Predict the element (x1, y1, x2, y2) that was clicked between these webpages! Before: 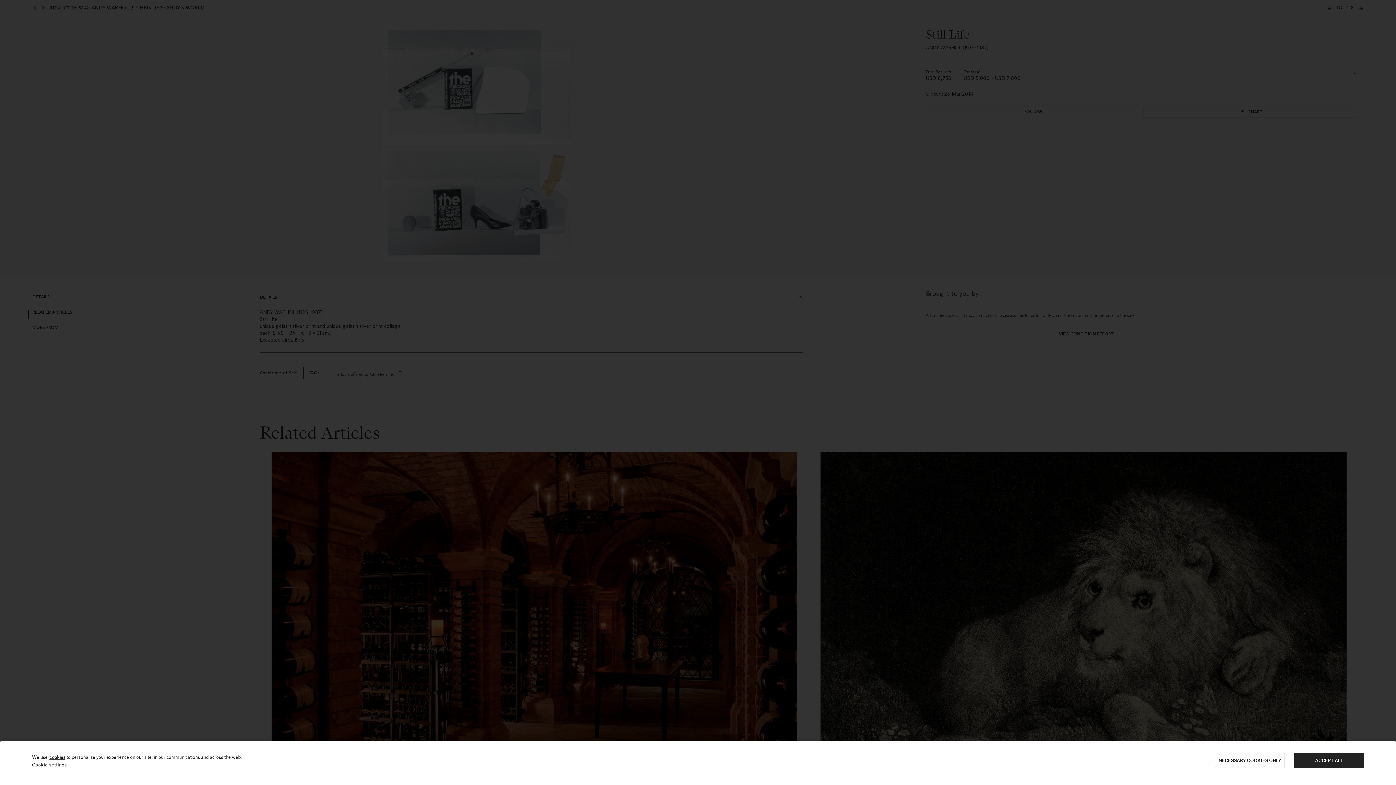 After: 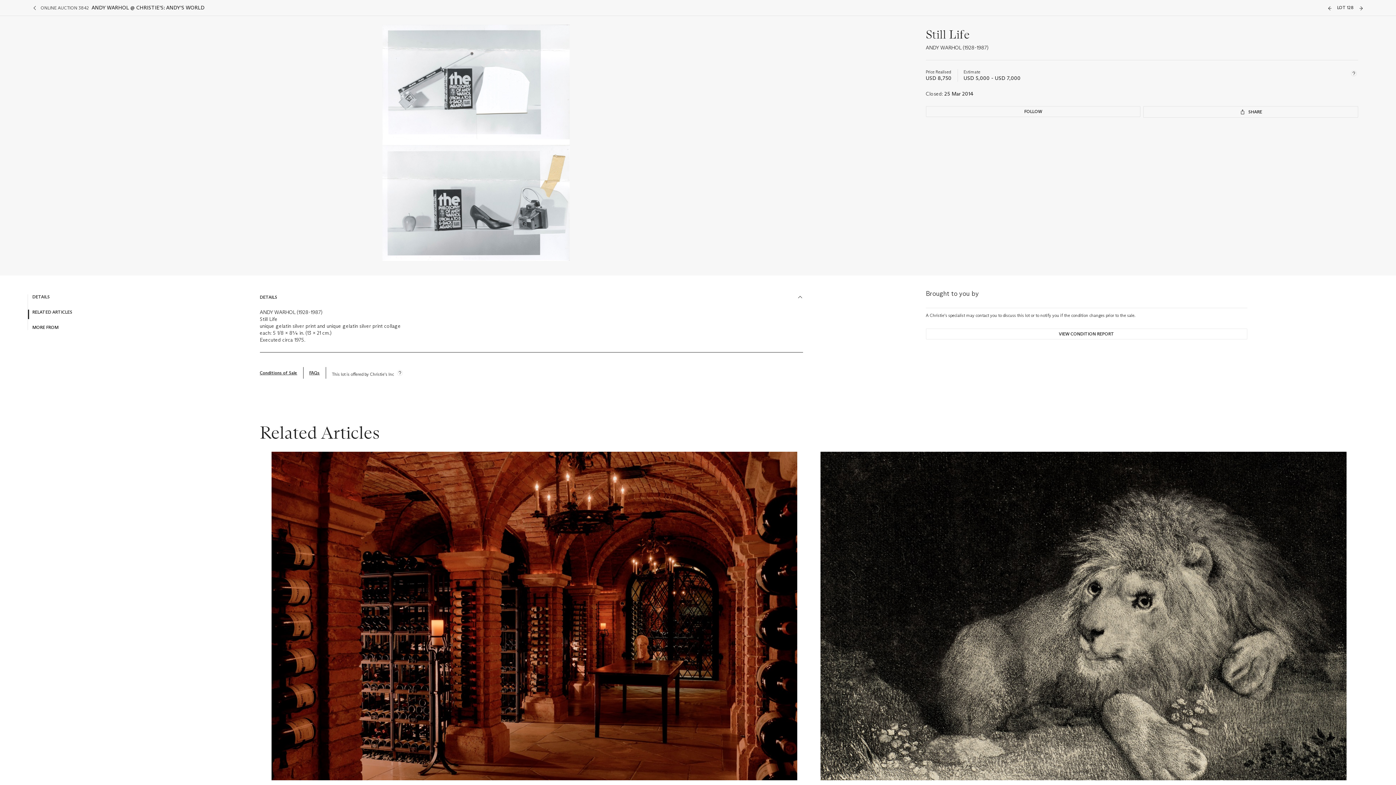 Action: label: ACCEPT ALL bbox: (1294, 753, 1364, 768)